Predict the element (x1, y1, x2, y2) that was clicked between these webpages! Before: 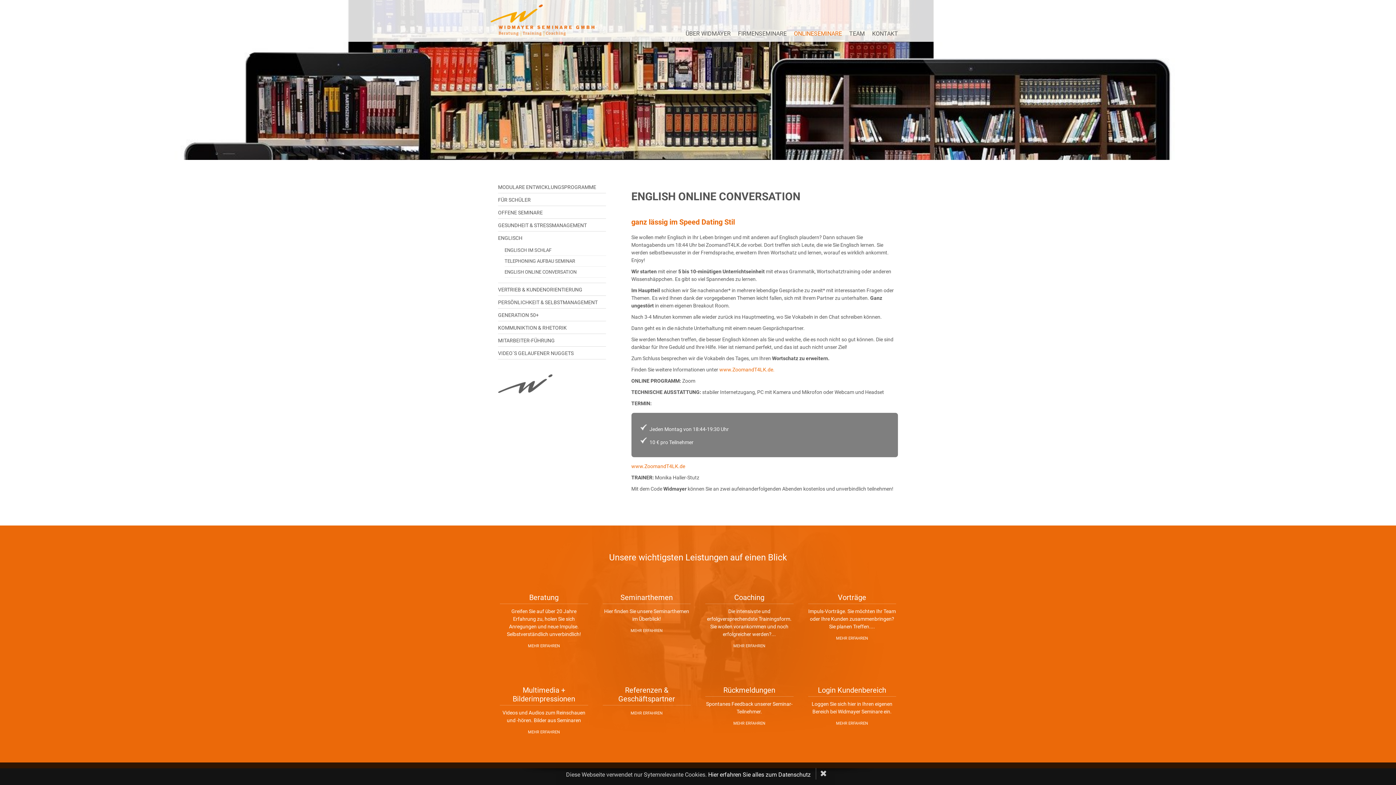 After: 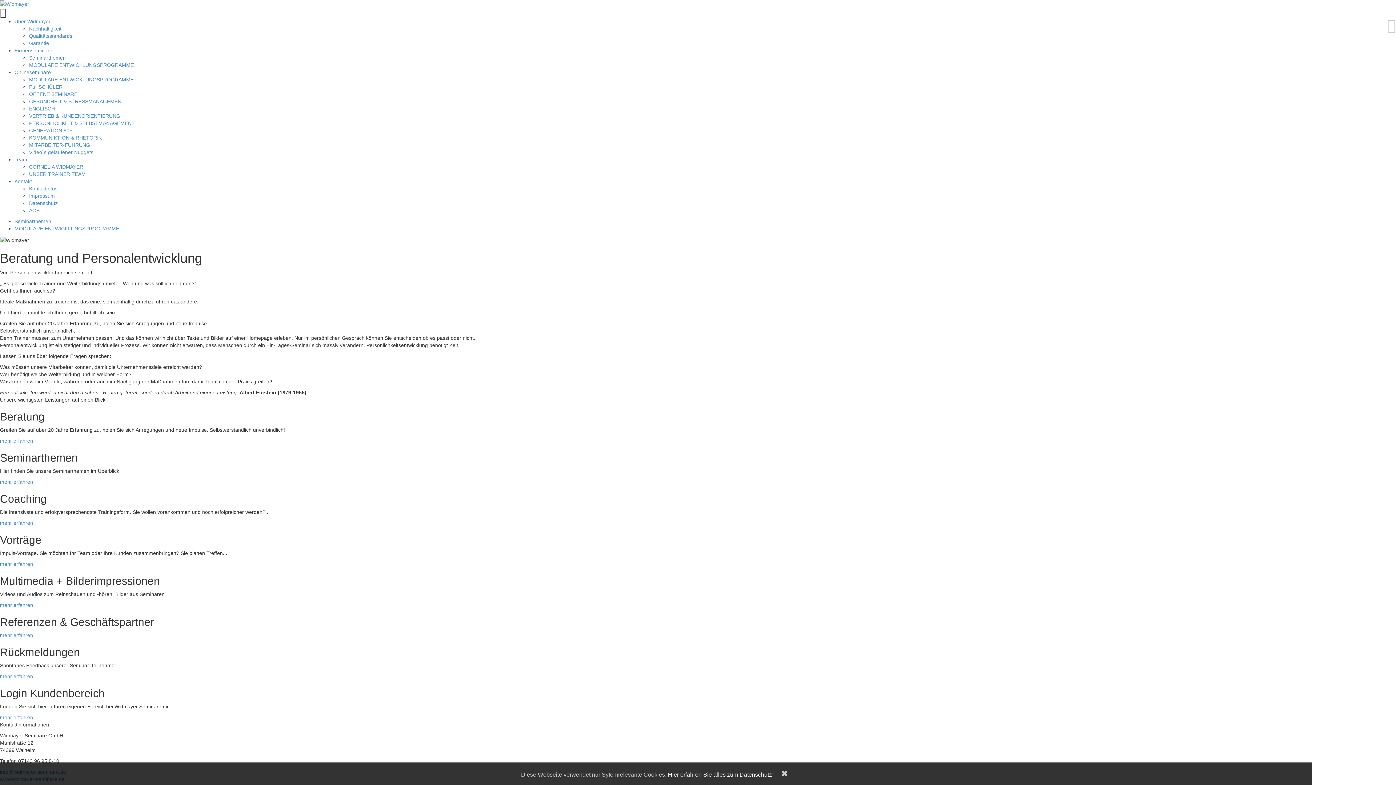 Action: bbox: (528, 642, 560, 648) label: MEHR ERFAHREN